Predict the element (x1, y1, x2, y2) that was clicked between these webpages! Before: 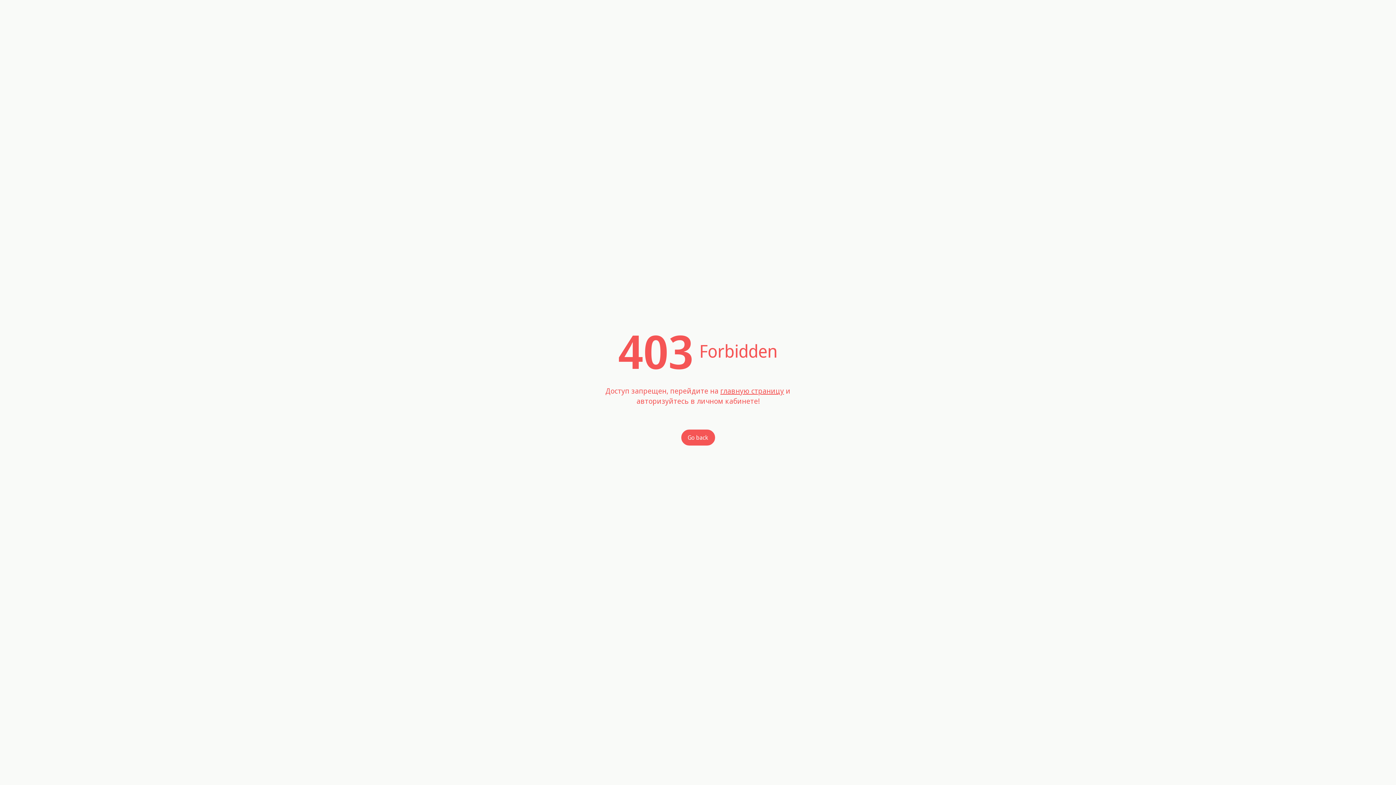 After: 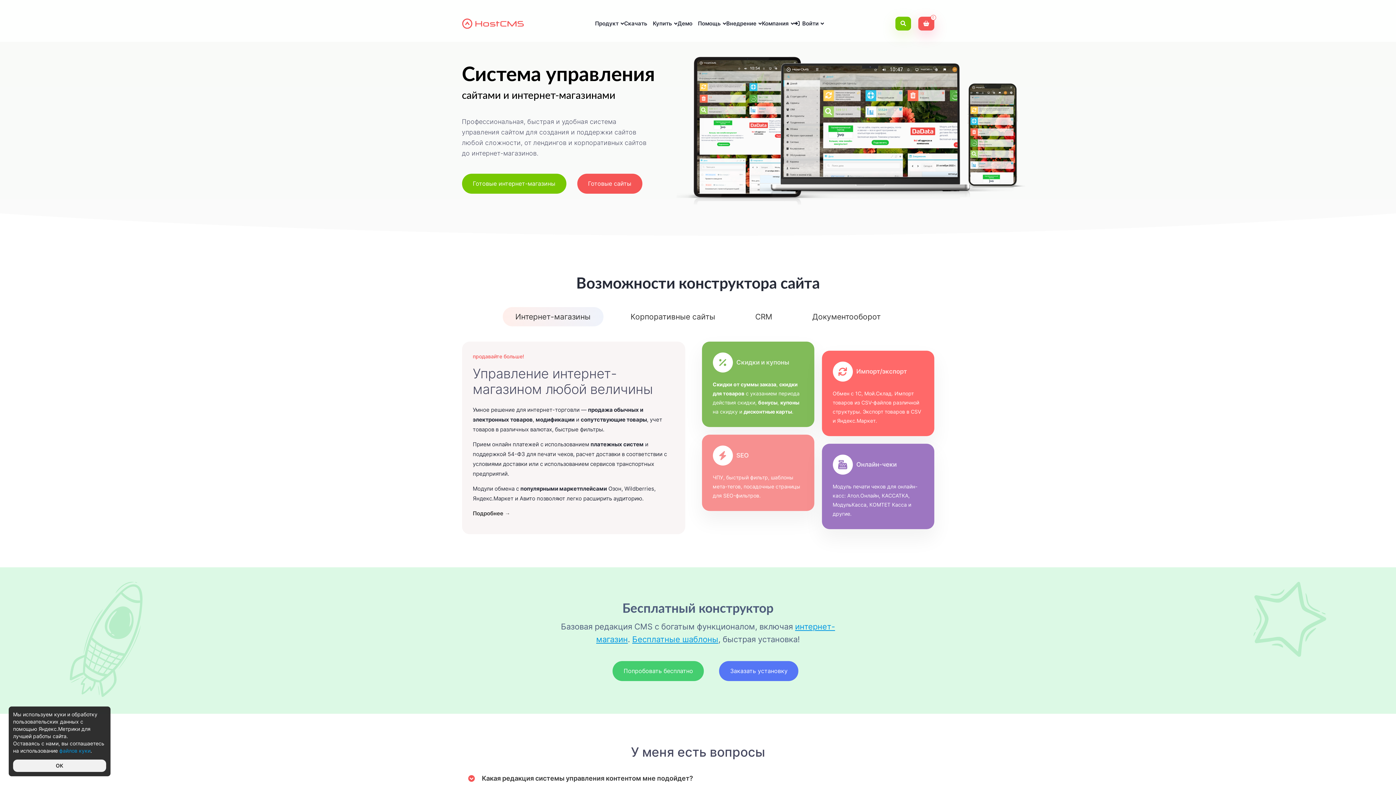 Action: label: главную страницу bbox: (720, 386, 784, 396)